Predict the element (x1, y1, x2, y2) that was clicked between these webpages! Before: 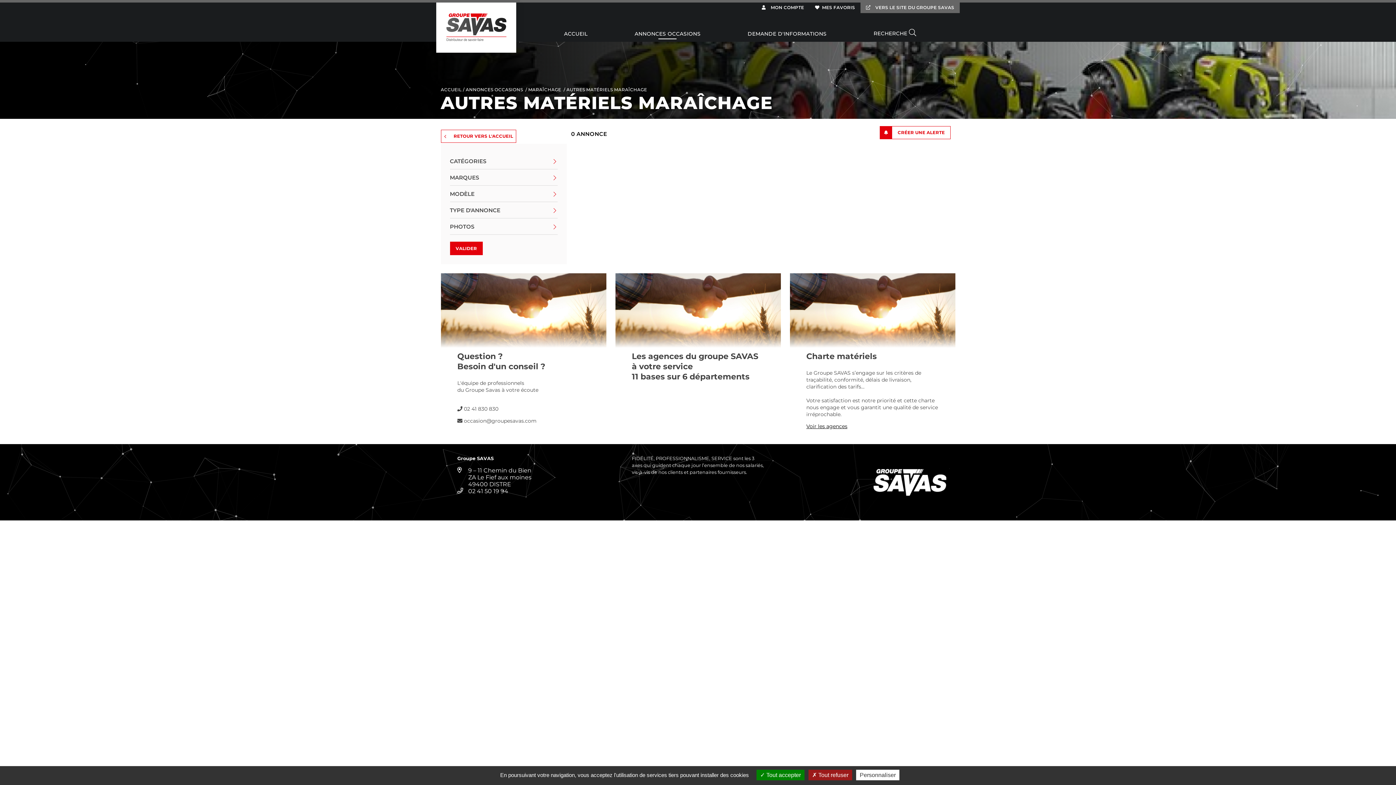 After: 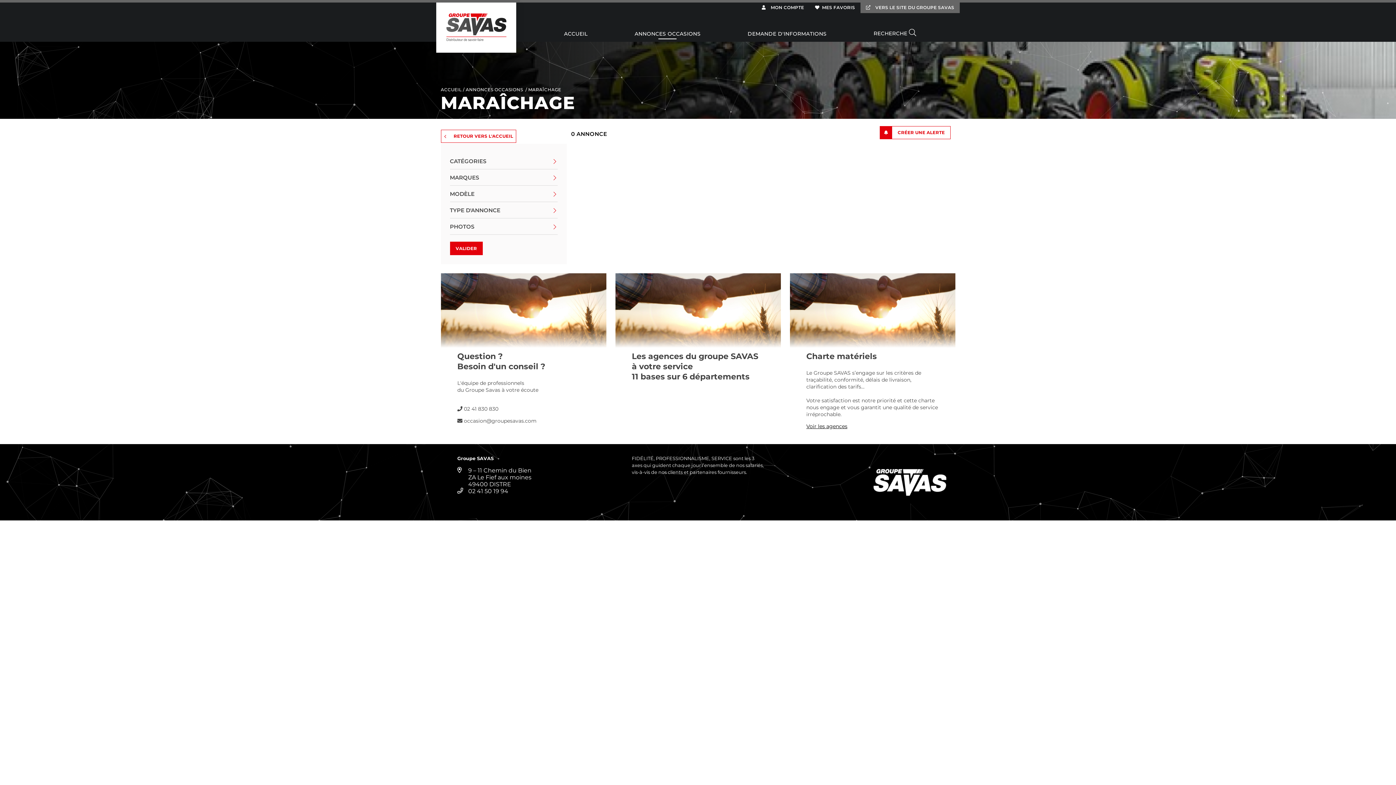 Action: bbox: (528, 86, 561, 92) label: MARAÎCHAGE